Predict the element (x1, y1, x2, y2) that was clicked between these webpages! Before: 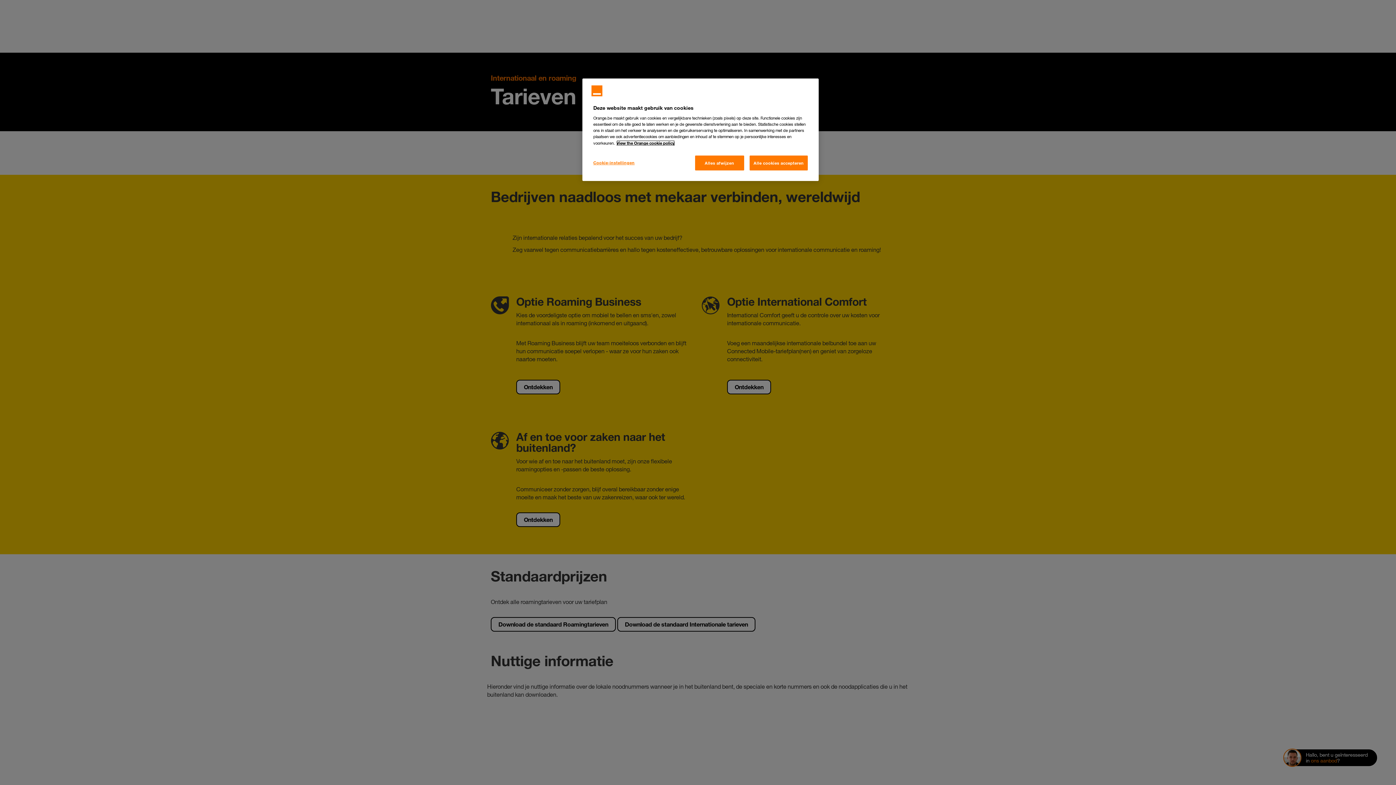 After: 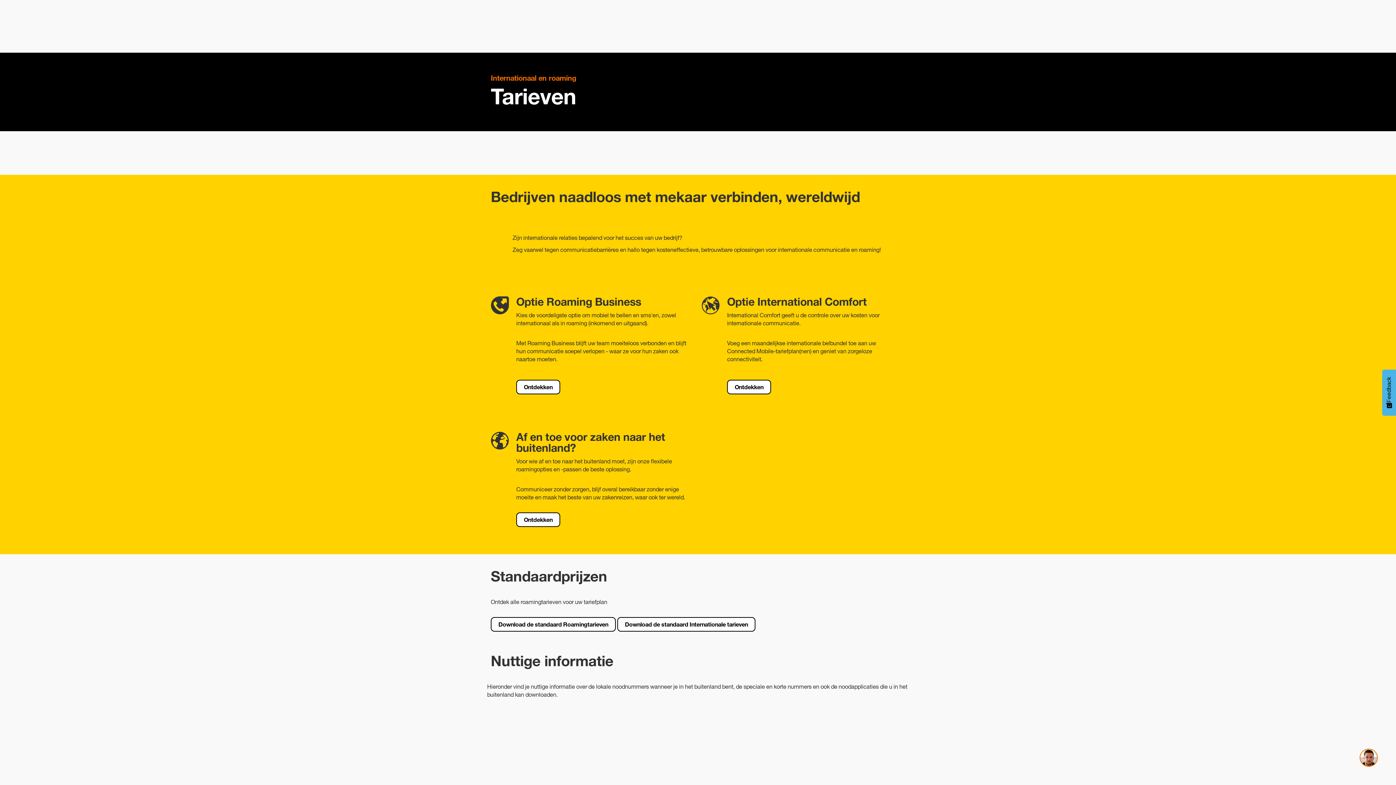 Action: label: Alles afwijzen bbox: (695, 155, 744, 170)